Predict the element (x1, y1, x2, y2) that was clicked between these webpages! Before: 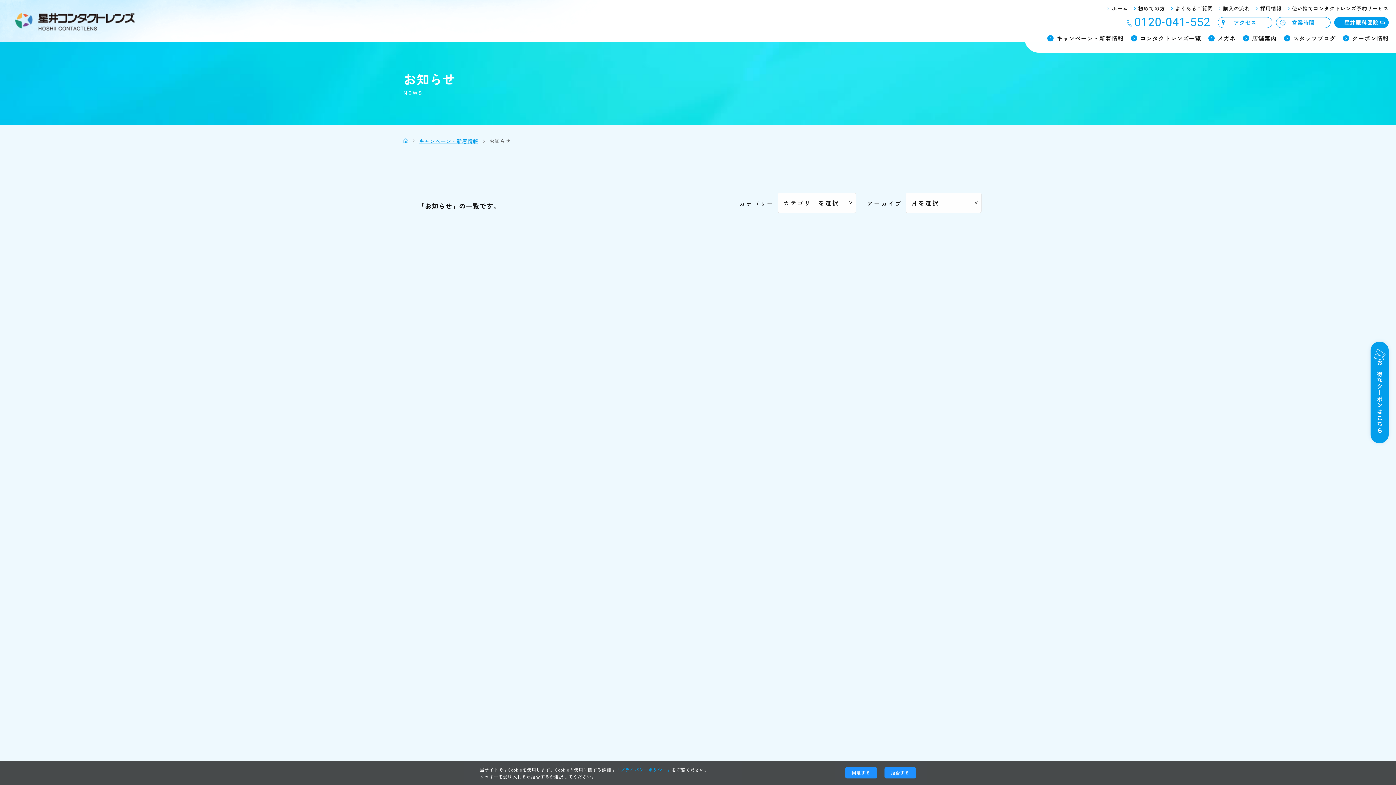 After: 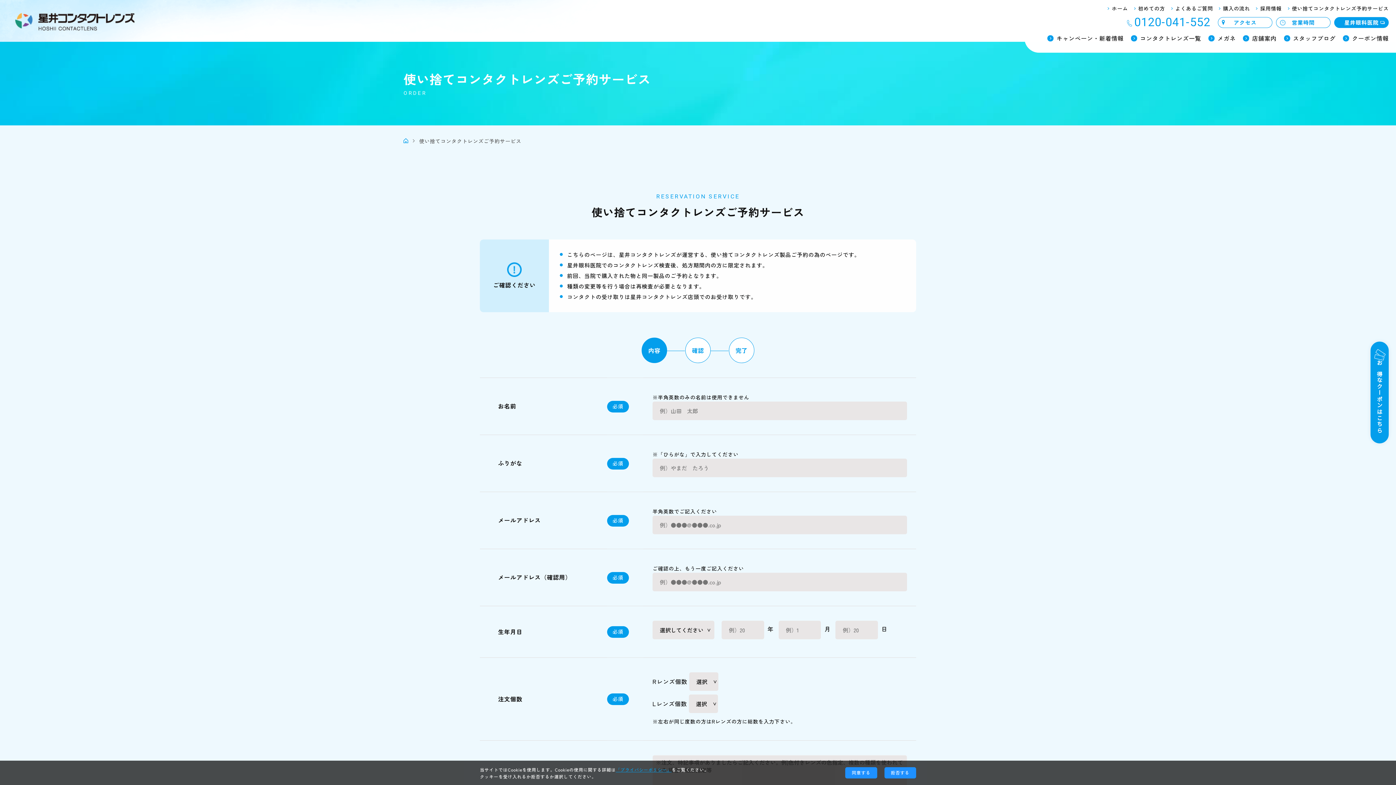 Action: label: 使い捨てコンタクトレンズ予約サービス bbox: (1287, 4, 1389, 12)